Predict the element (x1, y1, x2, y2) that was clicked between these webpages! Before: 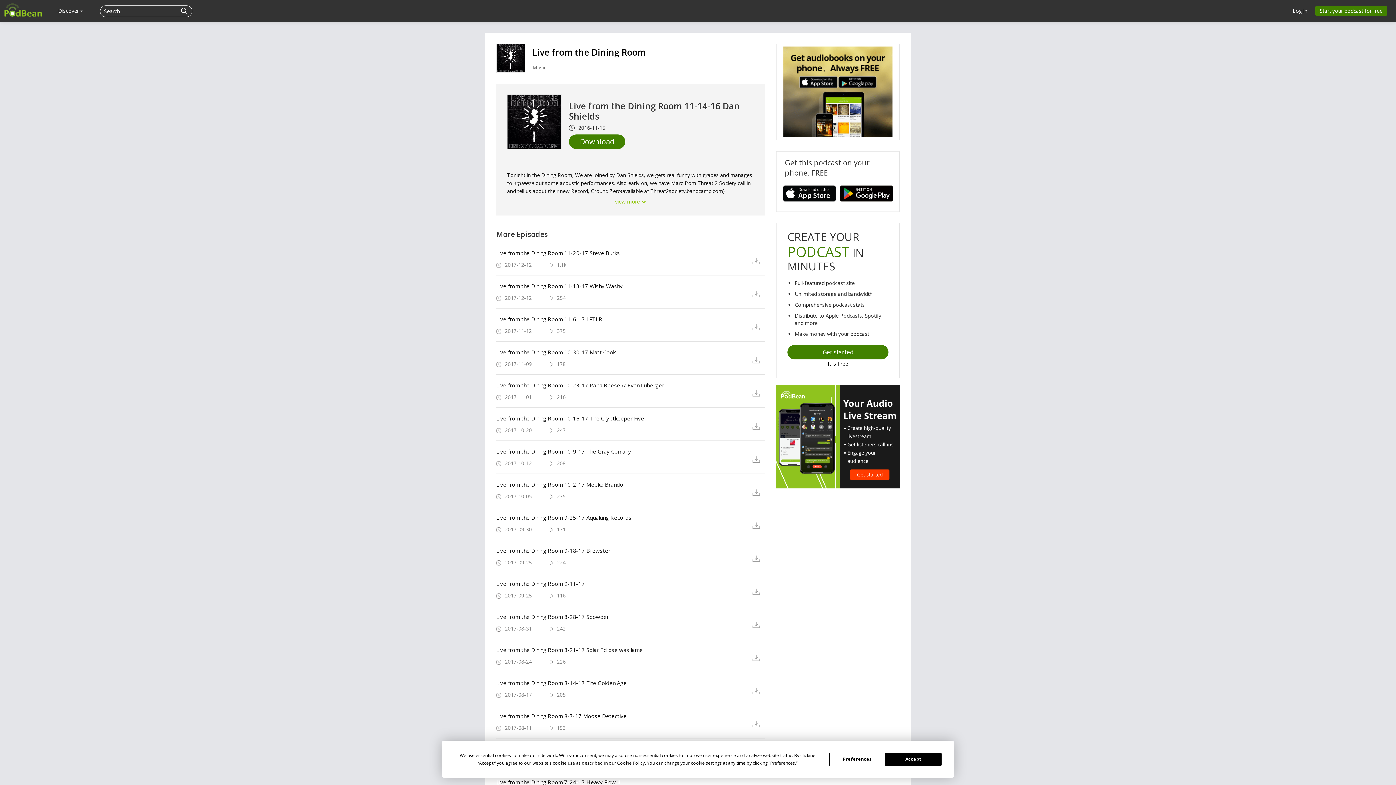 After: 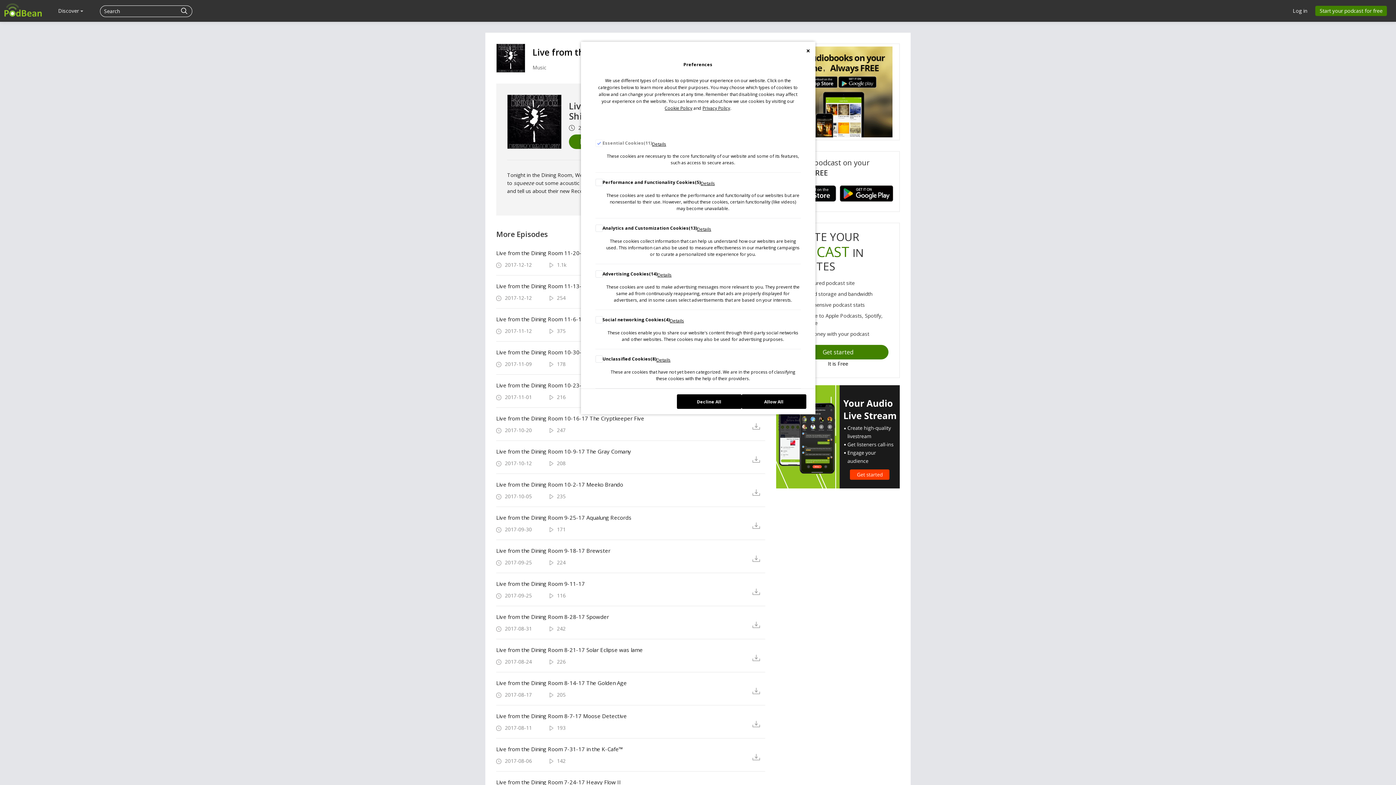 Action: label: Preferences bbox: (829, 752, 885, 766)